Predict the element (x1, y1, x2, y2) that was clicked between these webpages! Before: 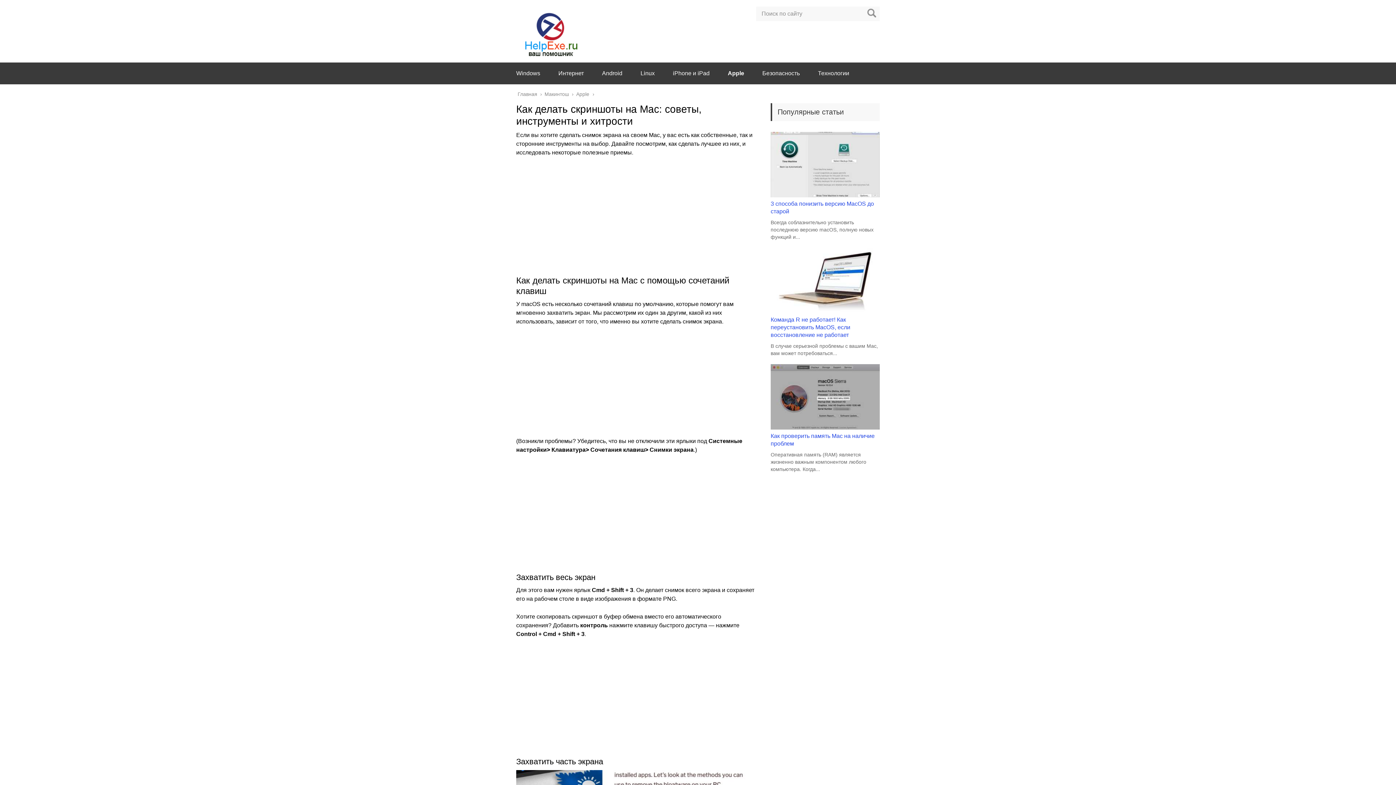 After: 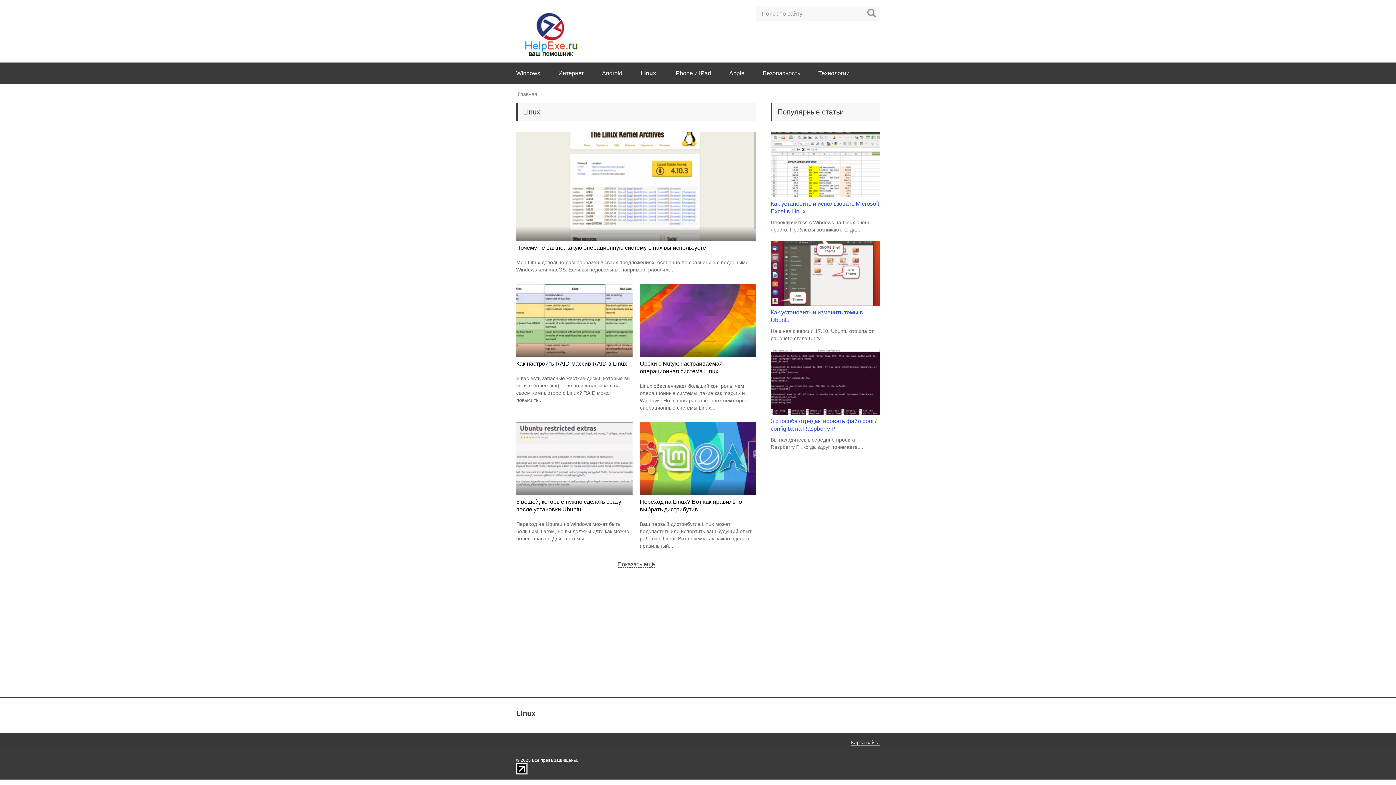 Action: label: Linux bbox: (640, 70, 654, 76)